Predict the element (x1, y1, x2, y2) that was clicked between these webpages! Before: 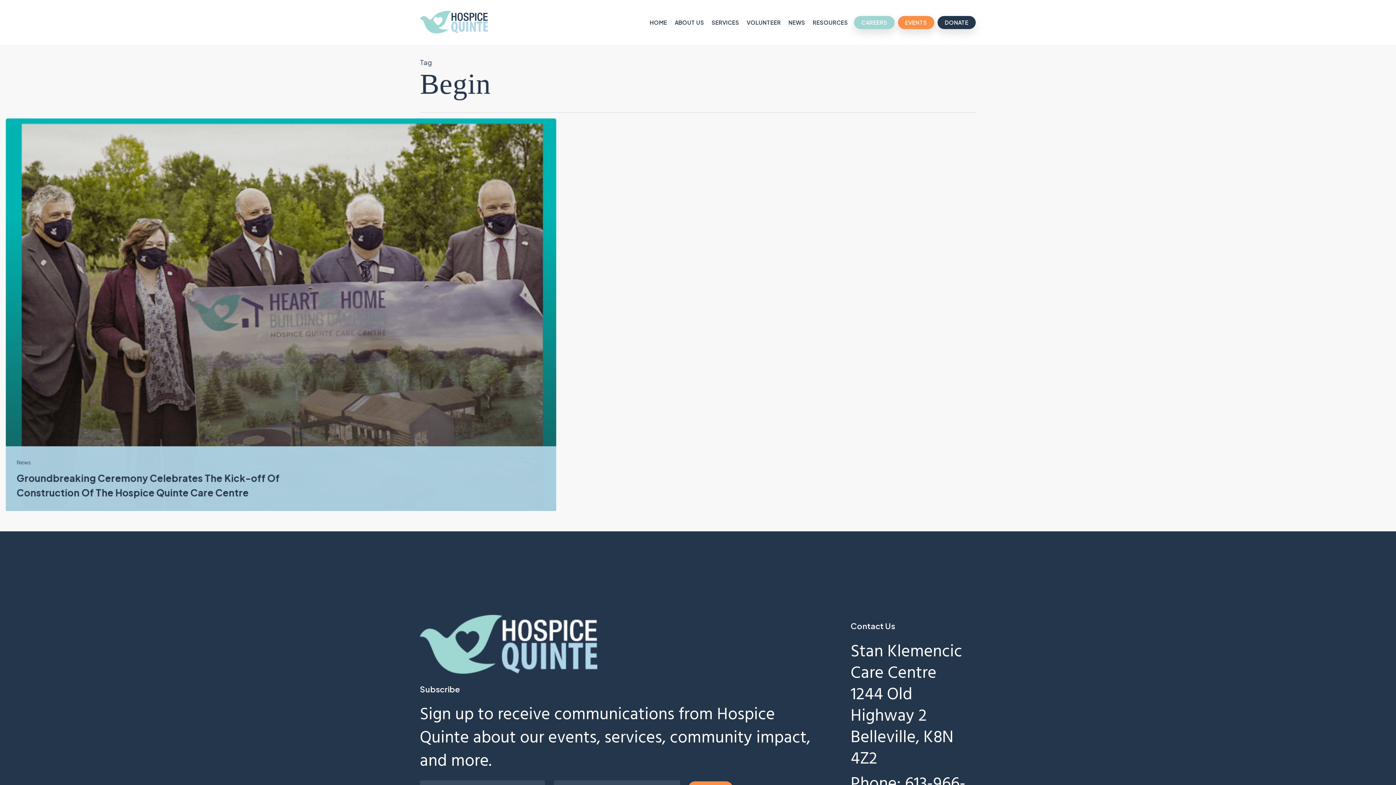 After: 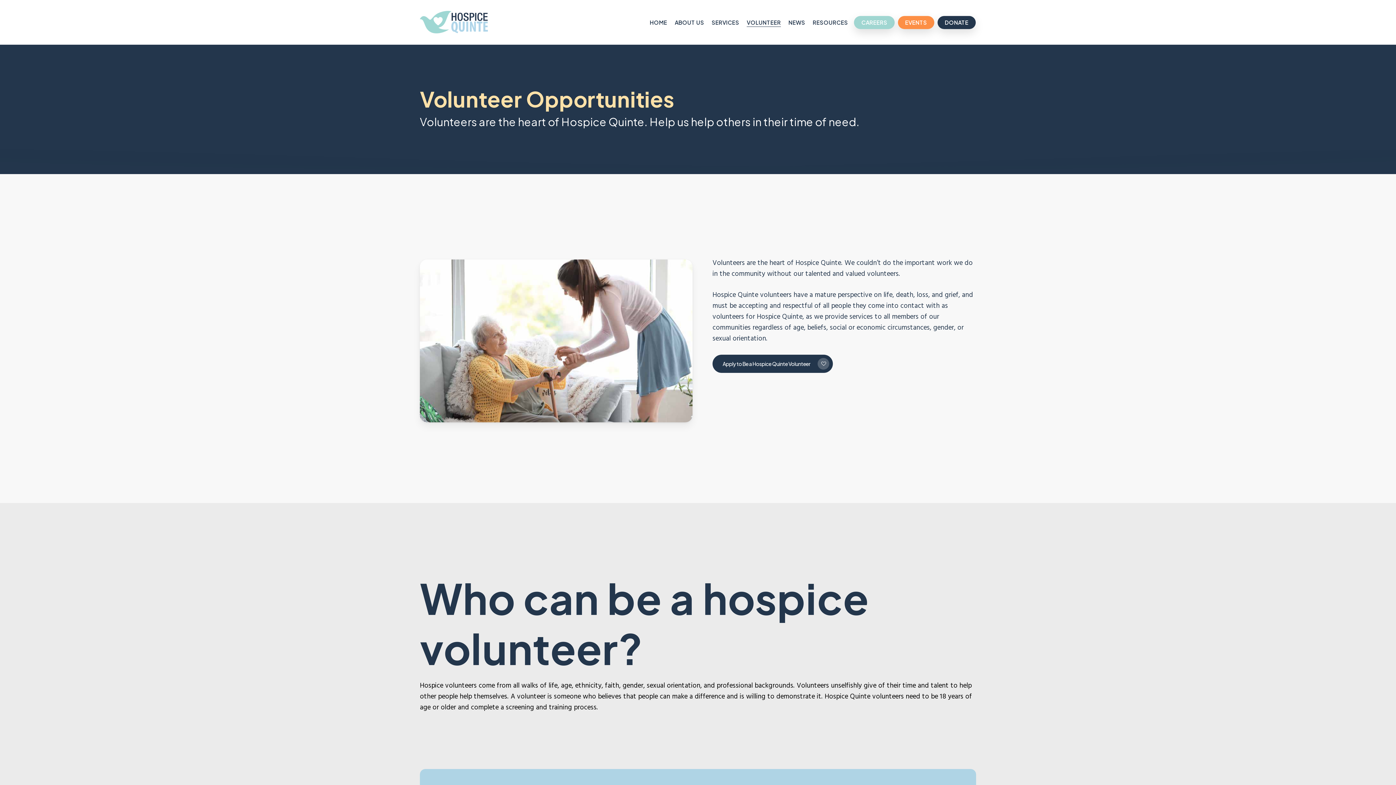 Action: bbox: (746, 19, 781, 25) label: VOLUNTEER